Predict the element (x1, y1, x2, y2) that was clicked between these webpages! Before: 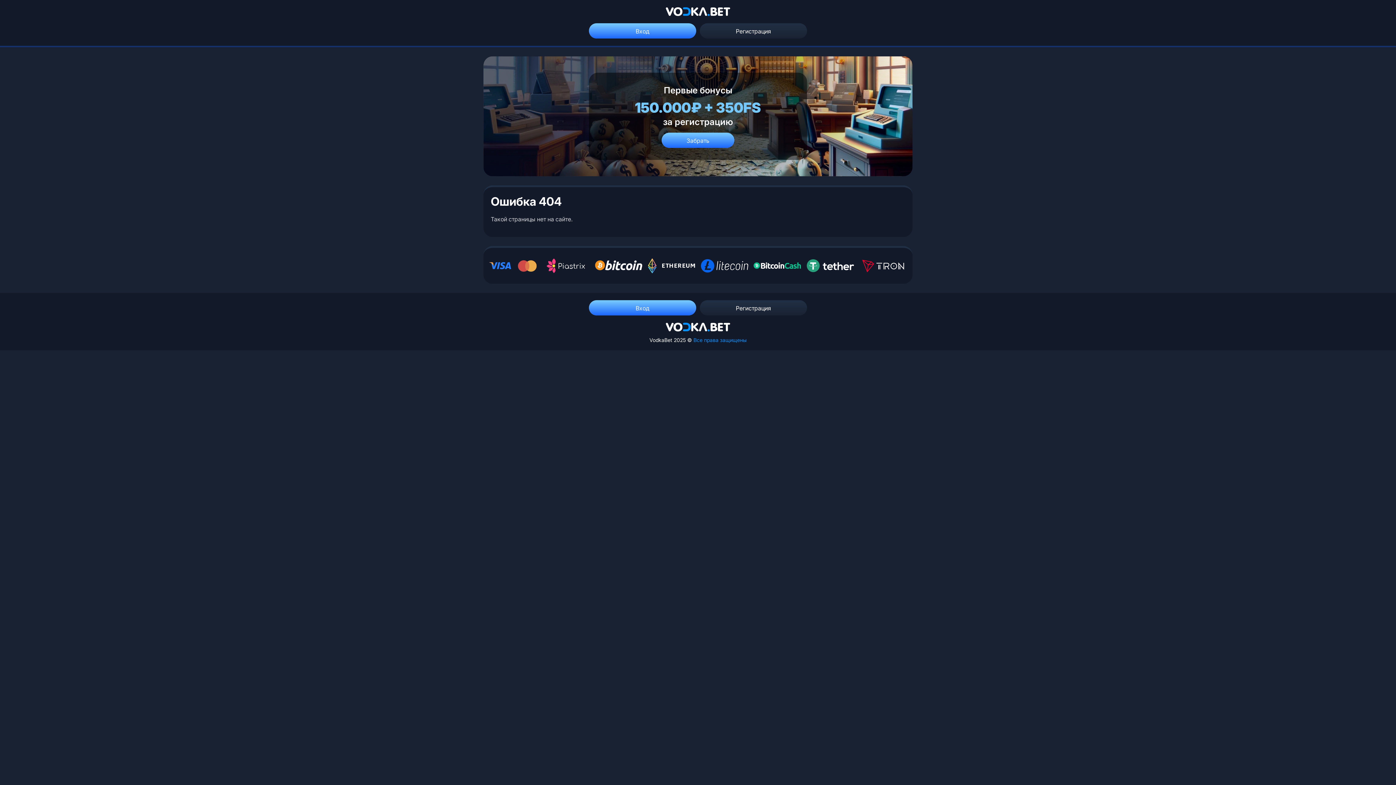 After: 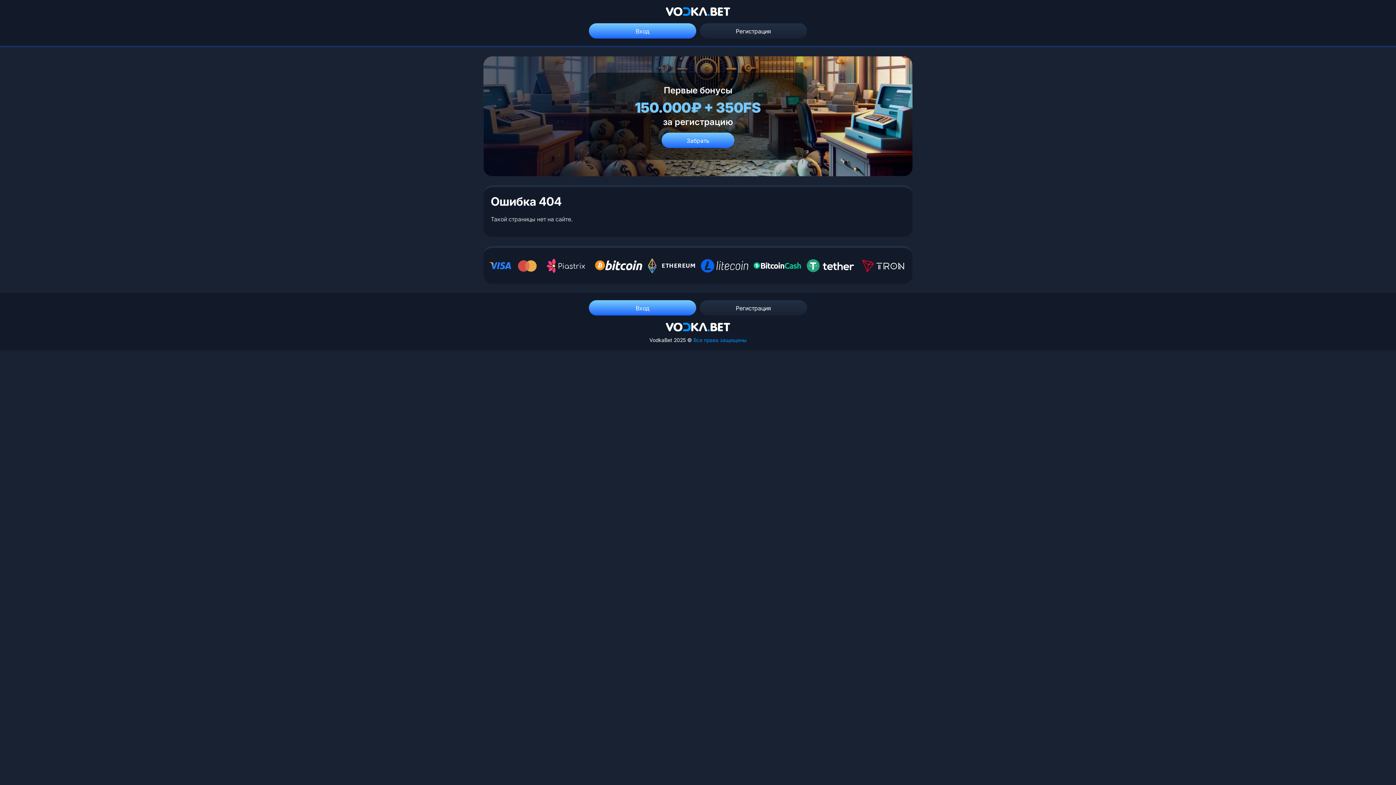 Action: bbox: (1367, 745, 1389, 767)